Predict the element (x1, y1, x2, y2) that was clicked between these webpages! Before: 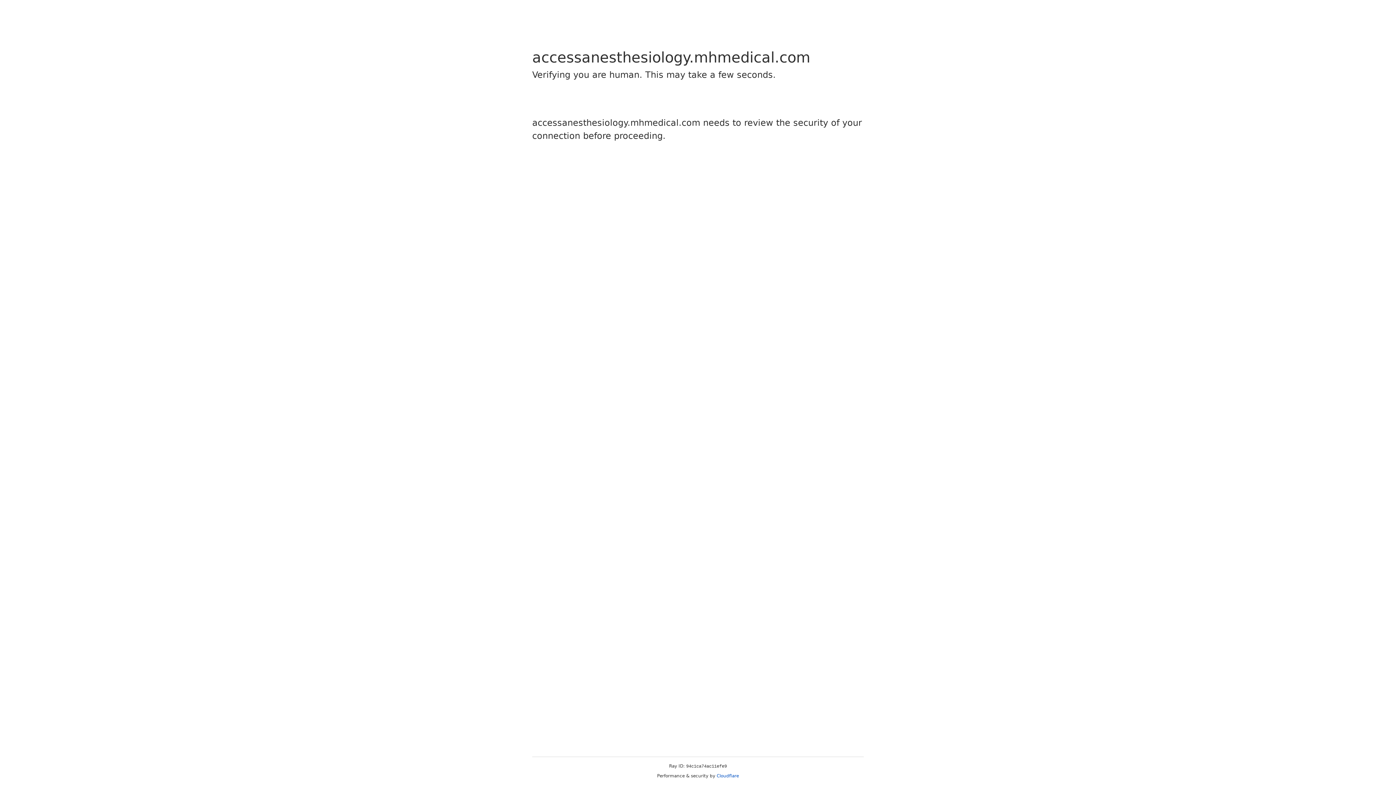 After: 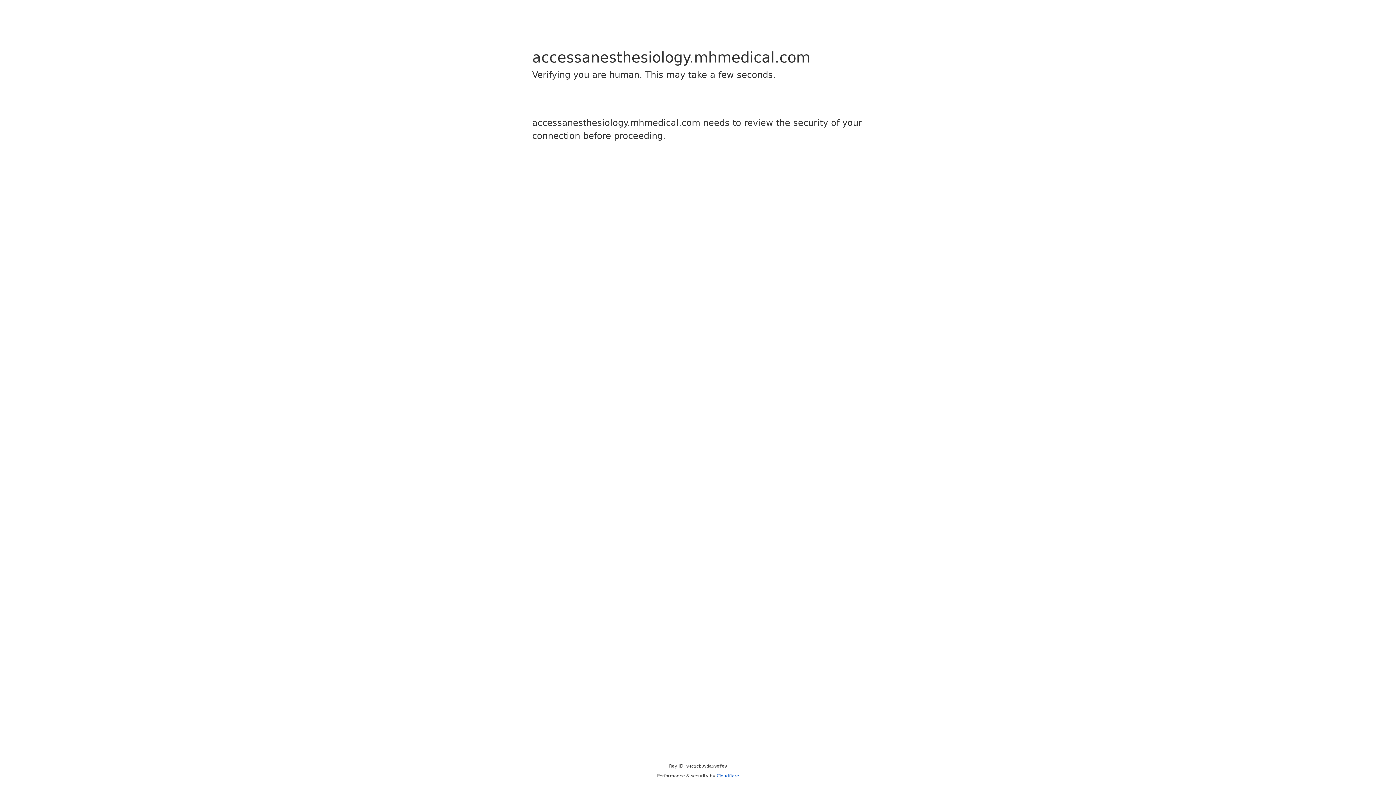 Action: bbox: (716, 773, 739, 778) label: Cloudflare